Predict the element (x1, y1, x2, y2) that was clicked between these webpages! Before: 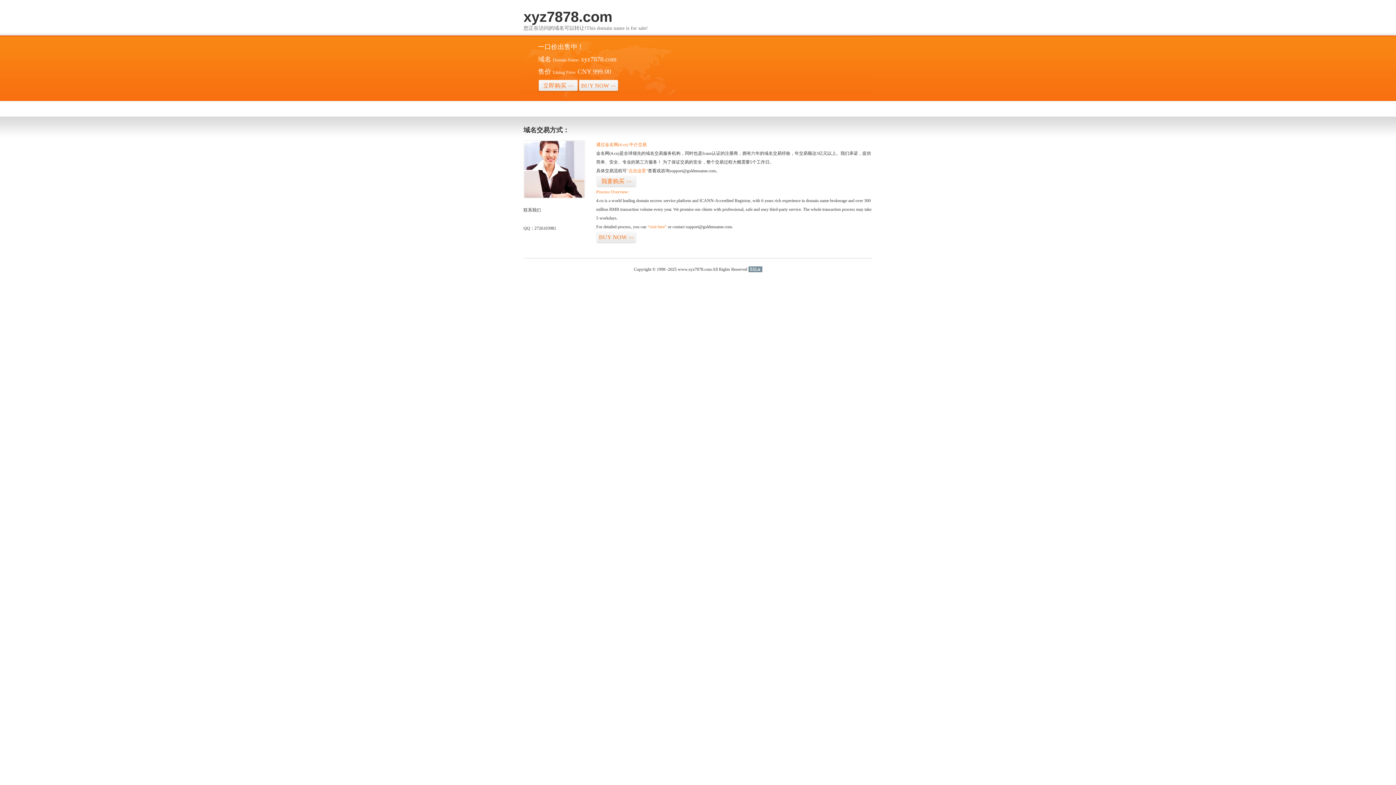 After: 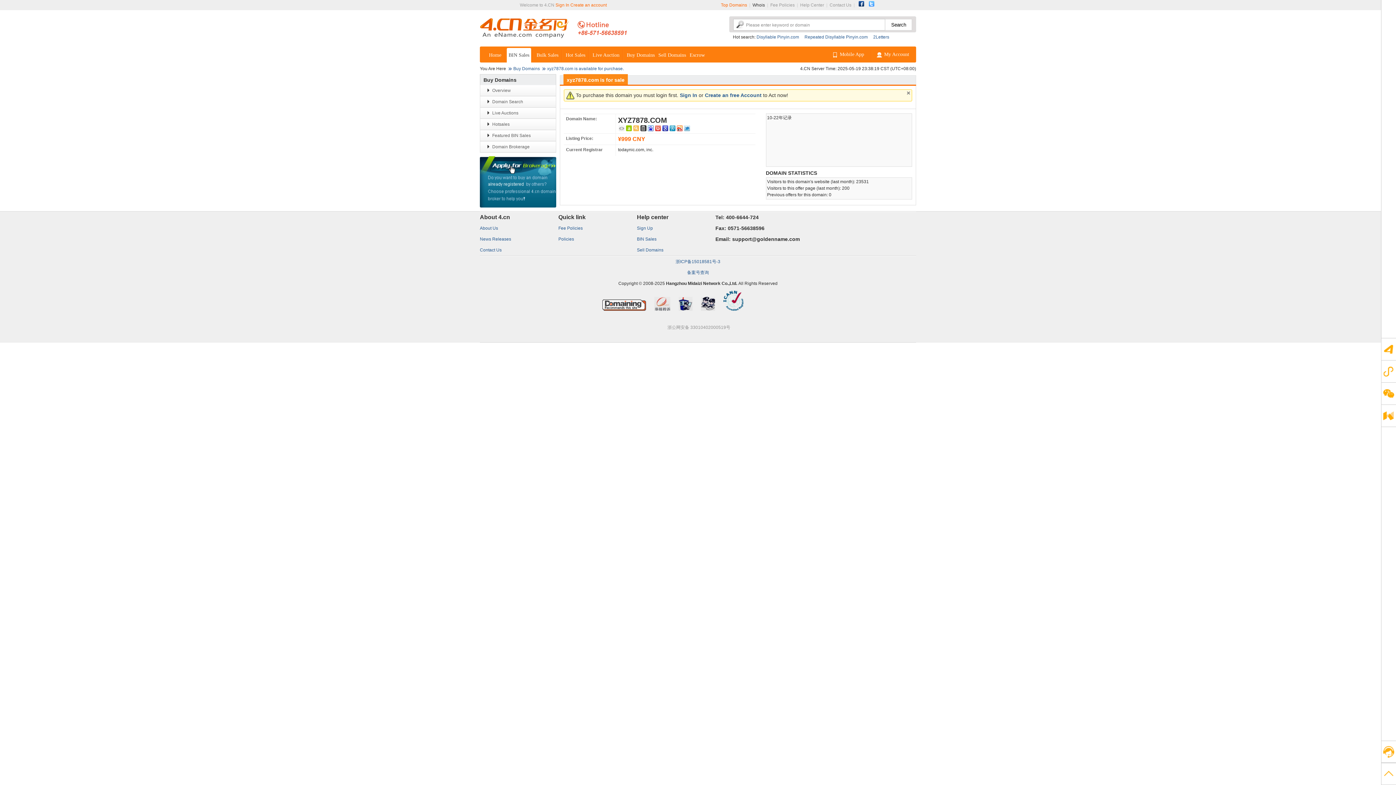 Action: bbox: (647, 224, 666, 229) label: “visit here”